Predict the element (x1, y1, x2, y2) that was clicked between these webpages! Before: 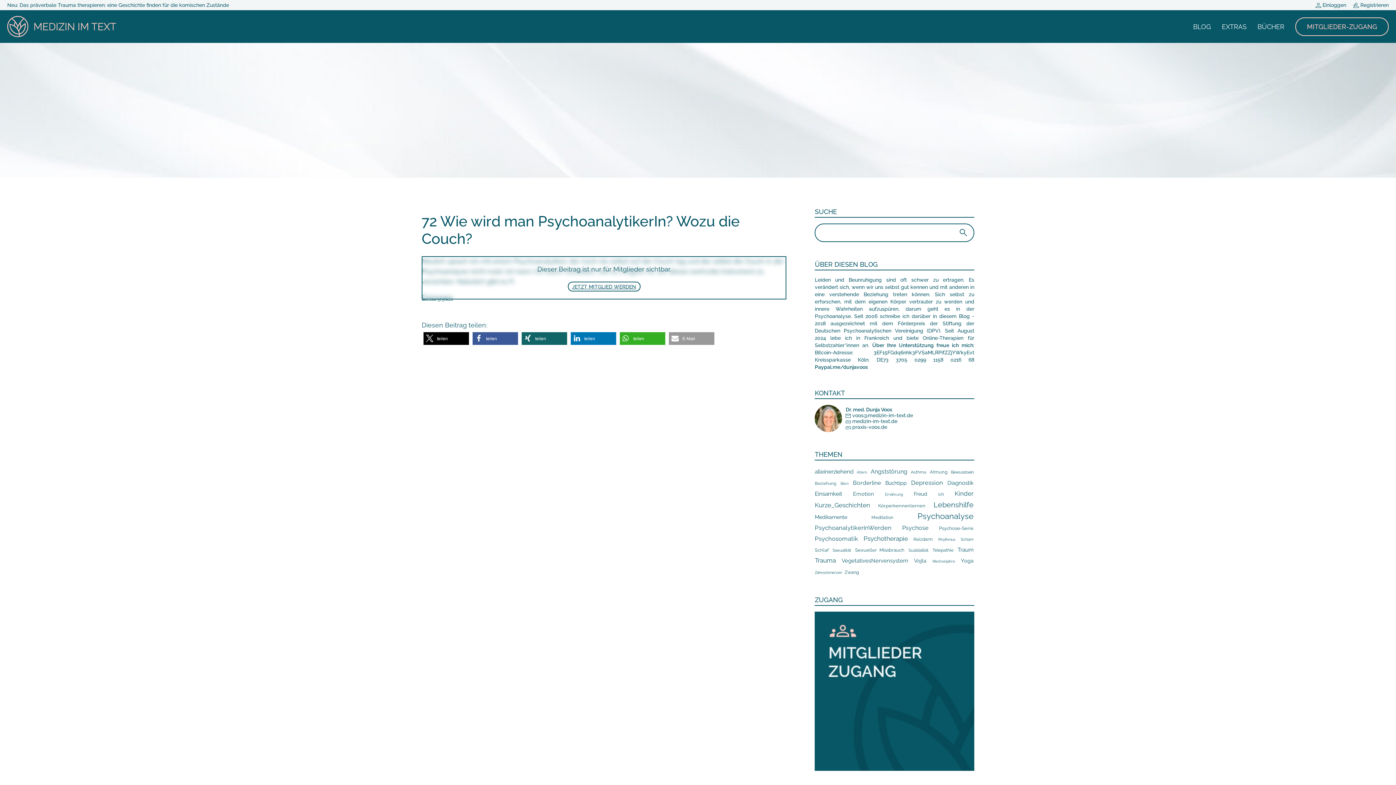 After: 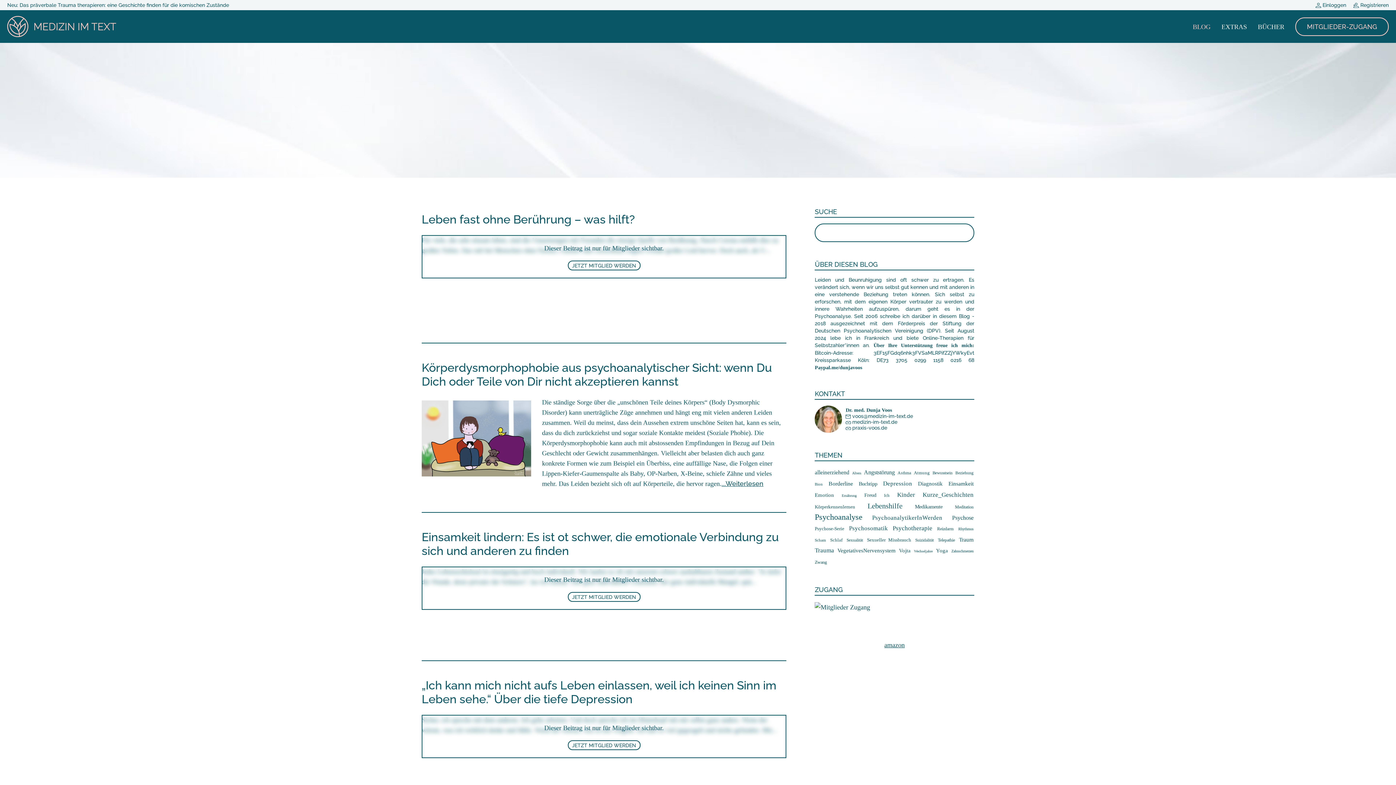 Action: label: Einsamkeit (58 Einträge) bbox: (815, 490, 842, 497)